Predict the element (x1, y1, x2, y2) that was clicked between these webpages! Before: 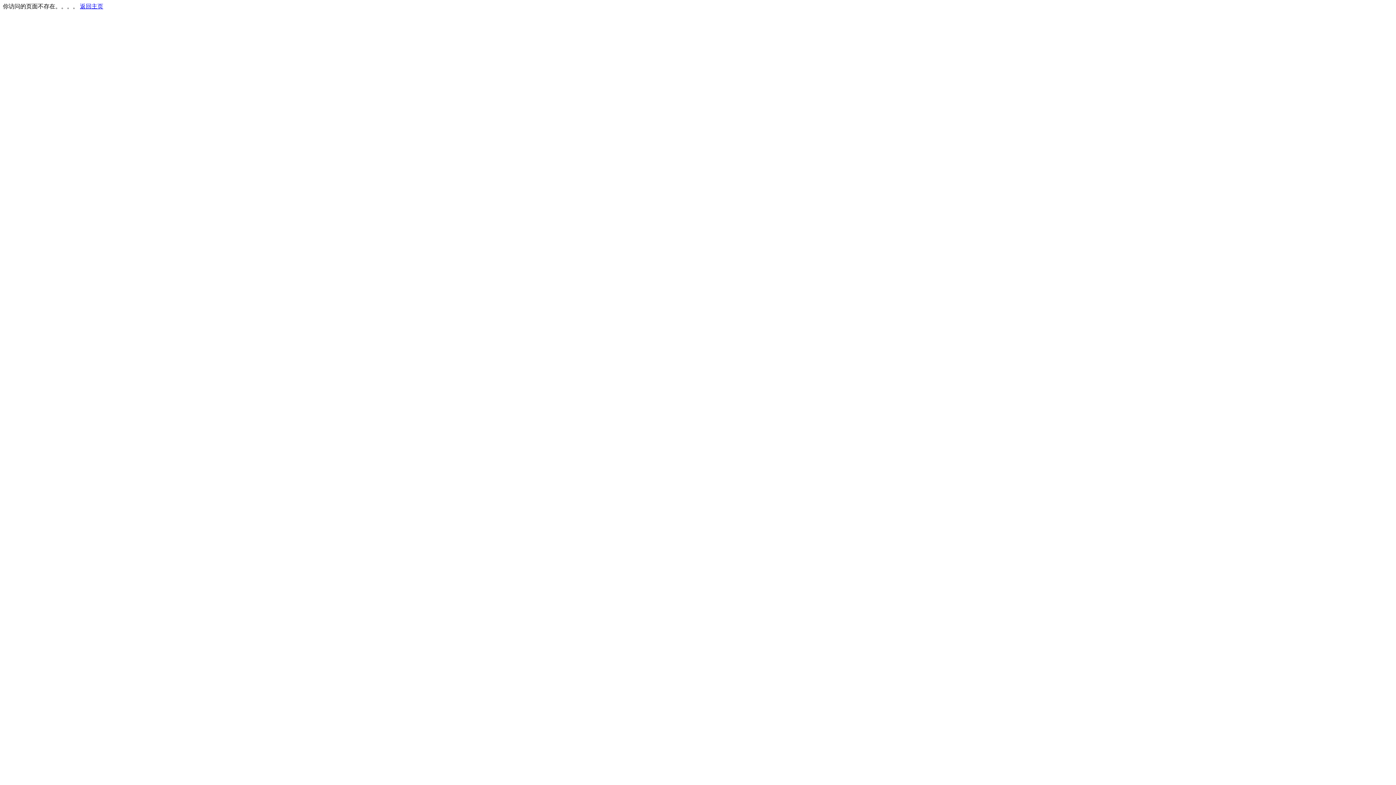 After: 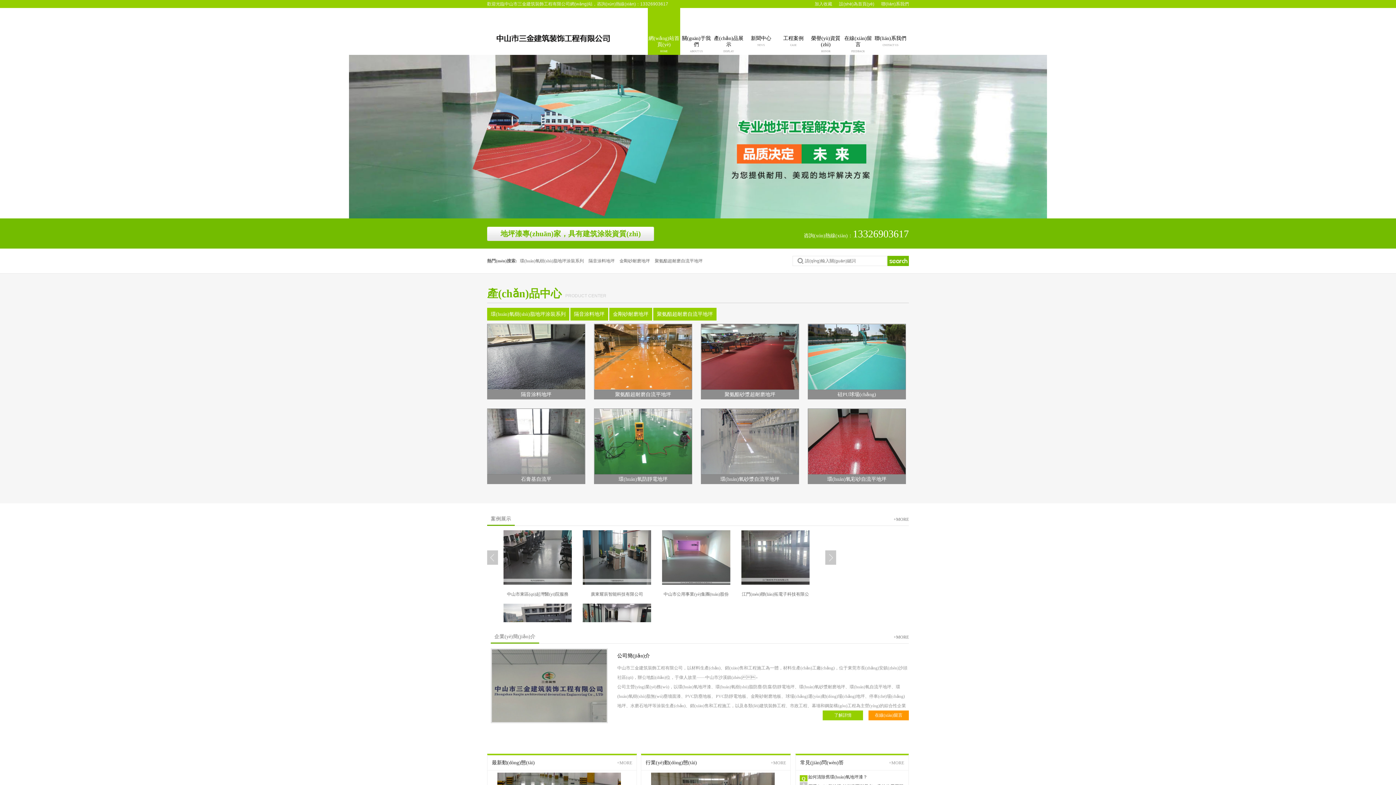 Action: bbox: (80, 3, 103, 9) label: 返回主页